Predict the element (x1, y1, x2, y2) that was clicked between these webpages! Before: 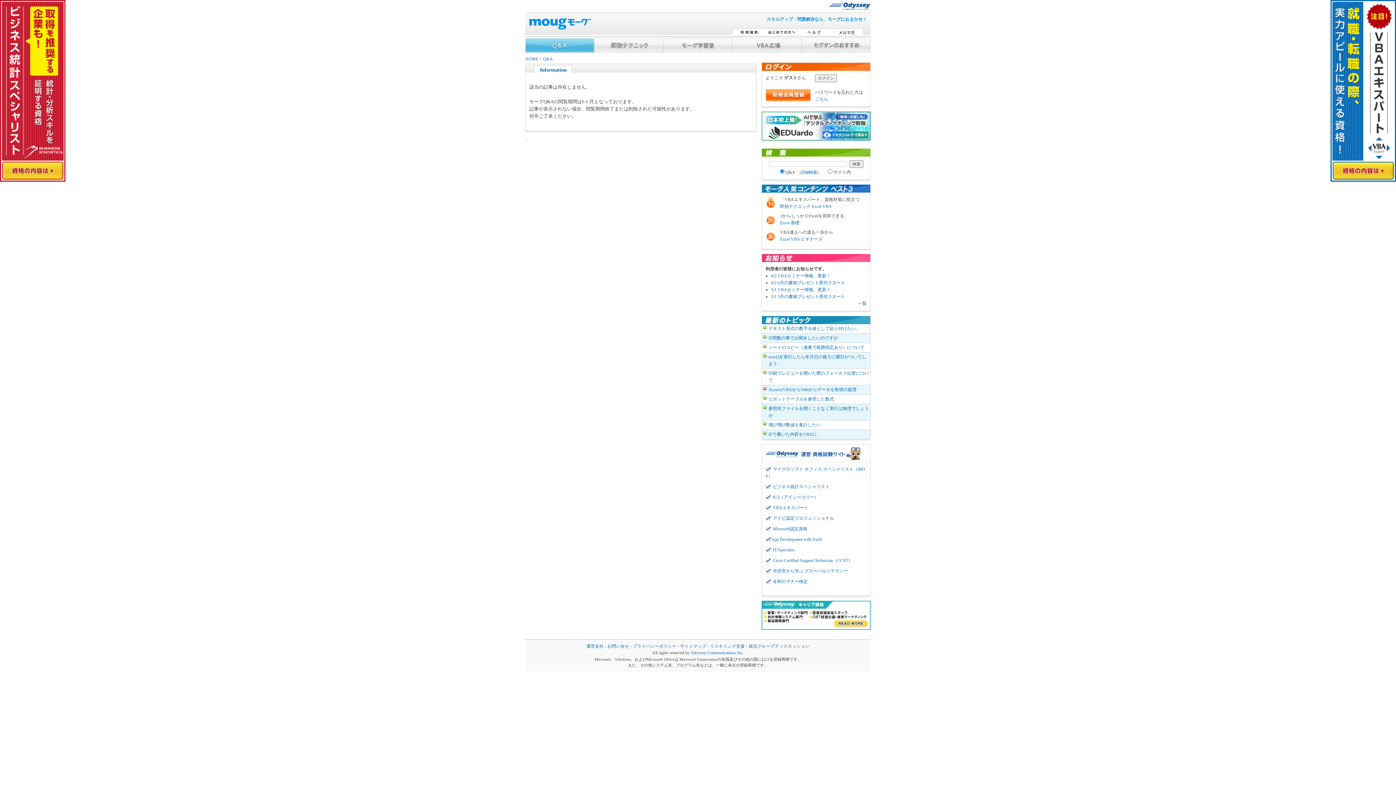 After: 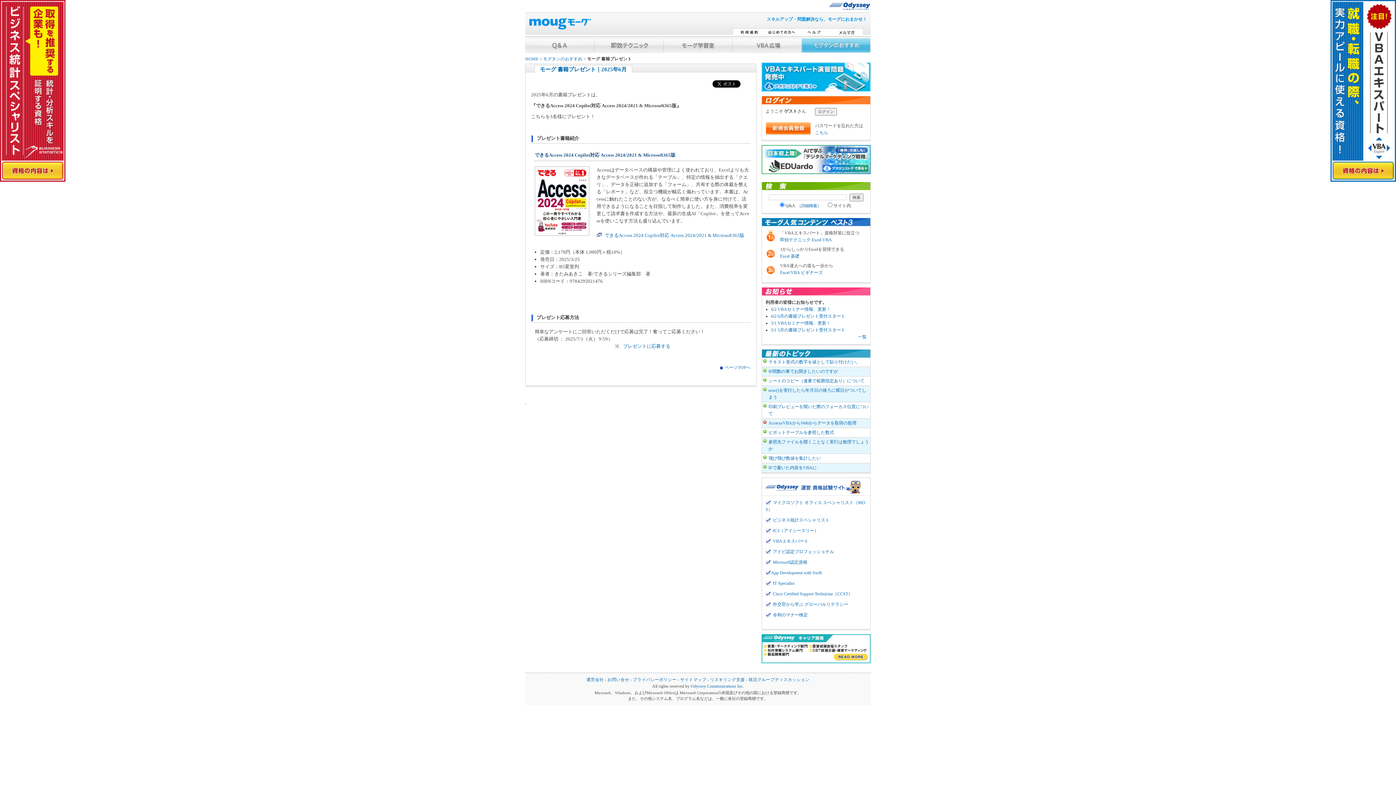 Action: label: 5/1 5月の書籍プレゼント受付スタート bbox: (771, 294, 845, 299)